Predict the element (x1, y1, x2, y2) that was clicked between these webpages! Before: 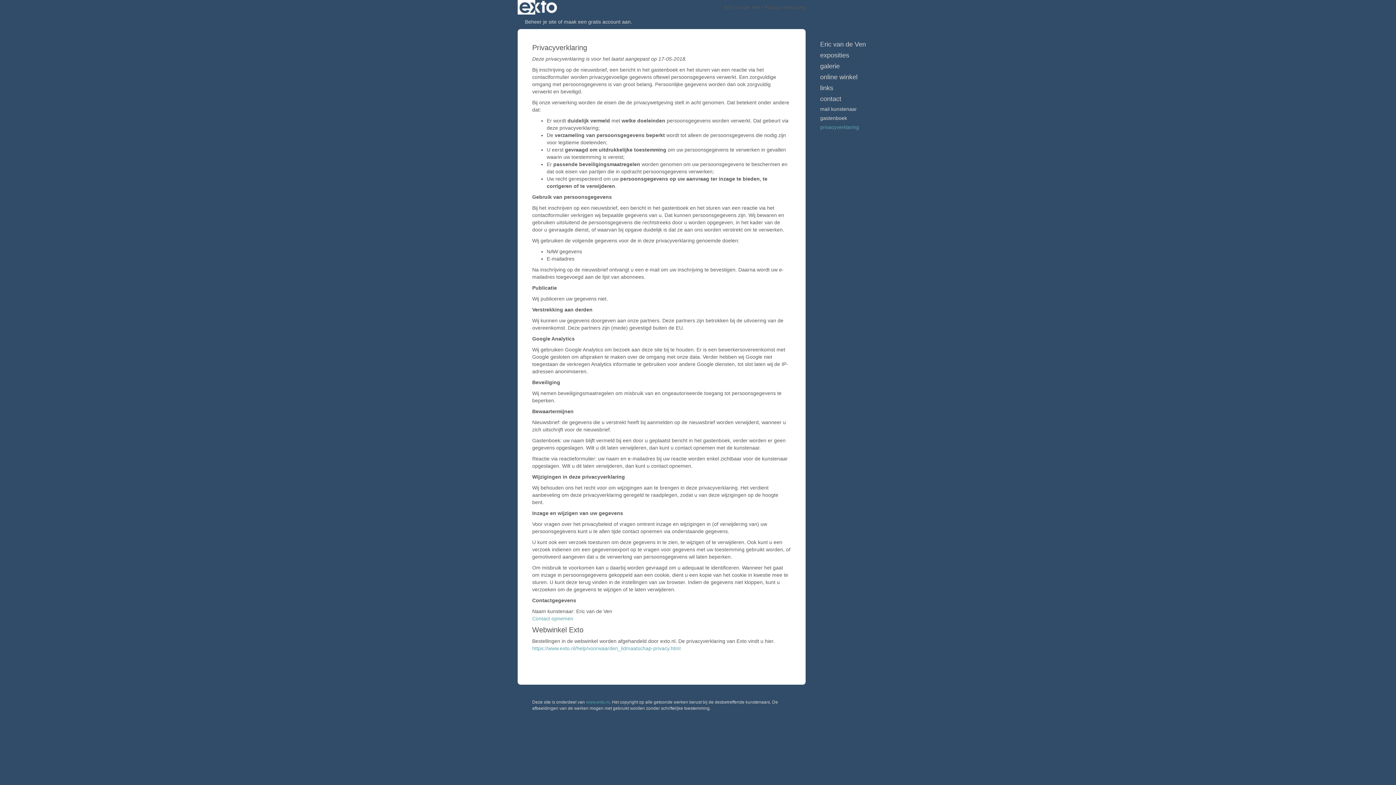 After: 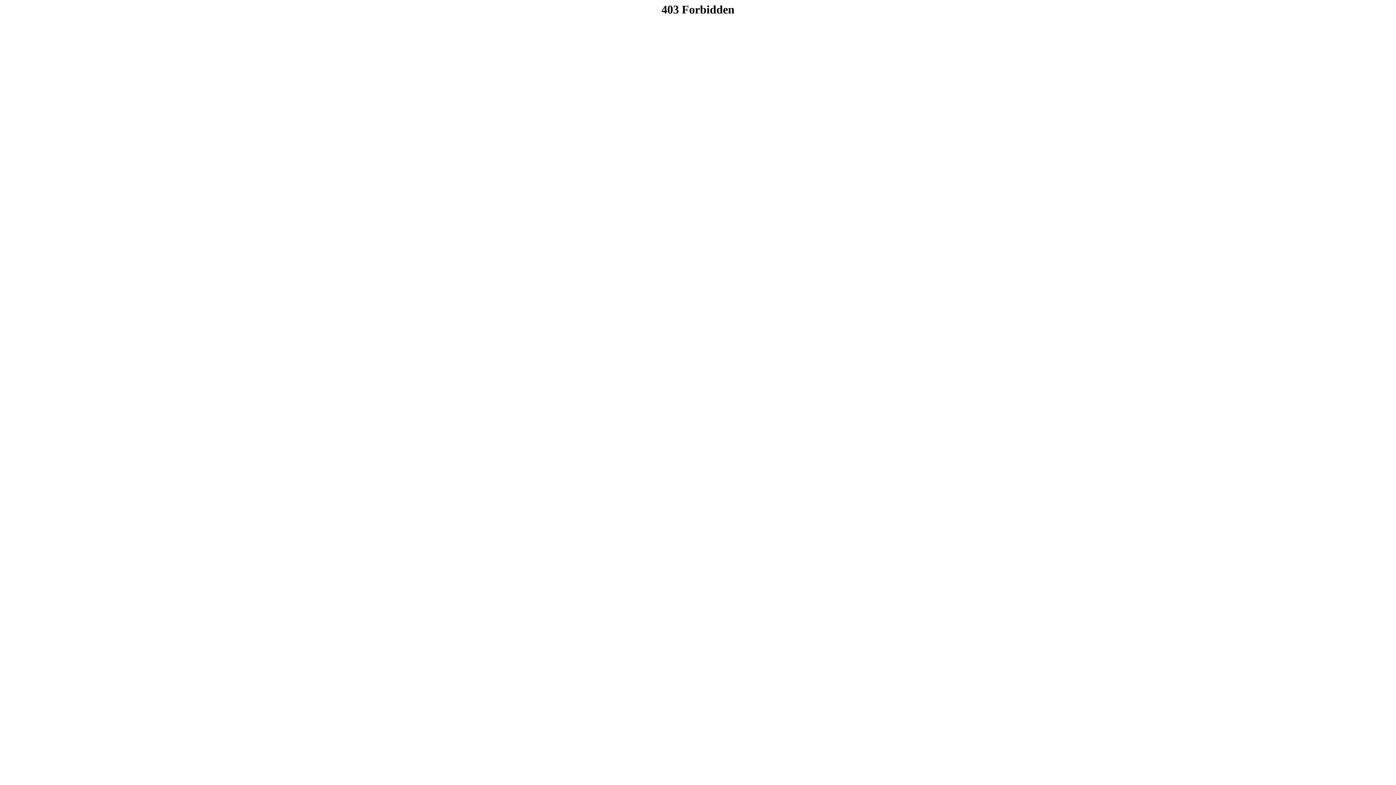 Action: bbox: (564, 18, 630, 24) label: maak een gratis account aan